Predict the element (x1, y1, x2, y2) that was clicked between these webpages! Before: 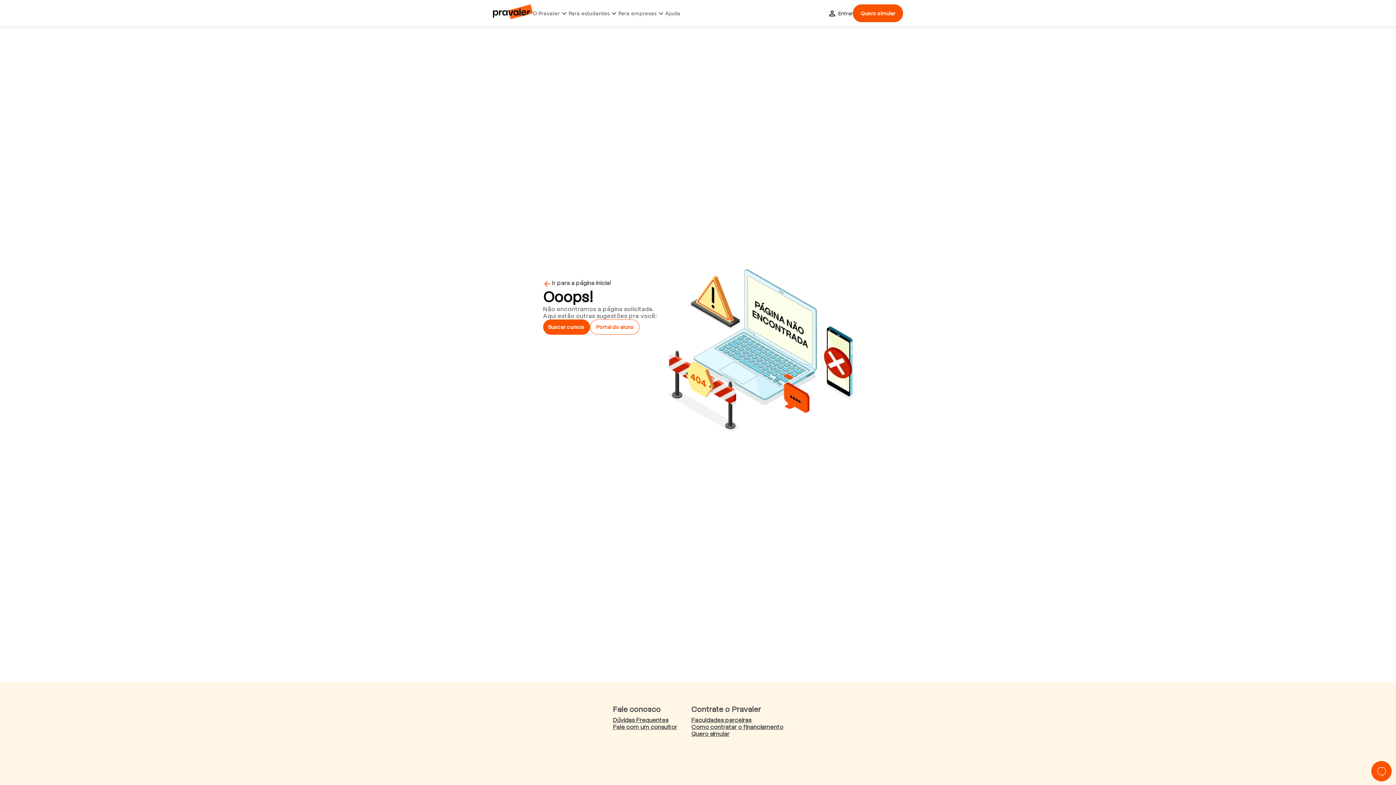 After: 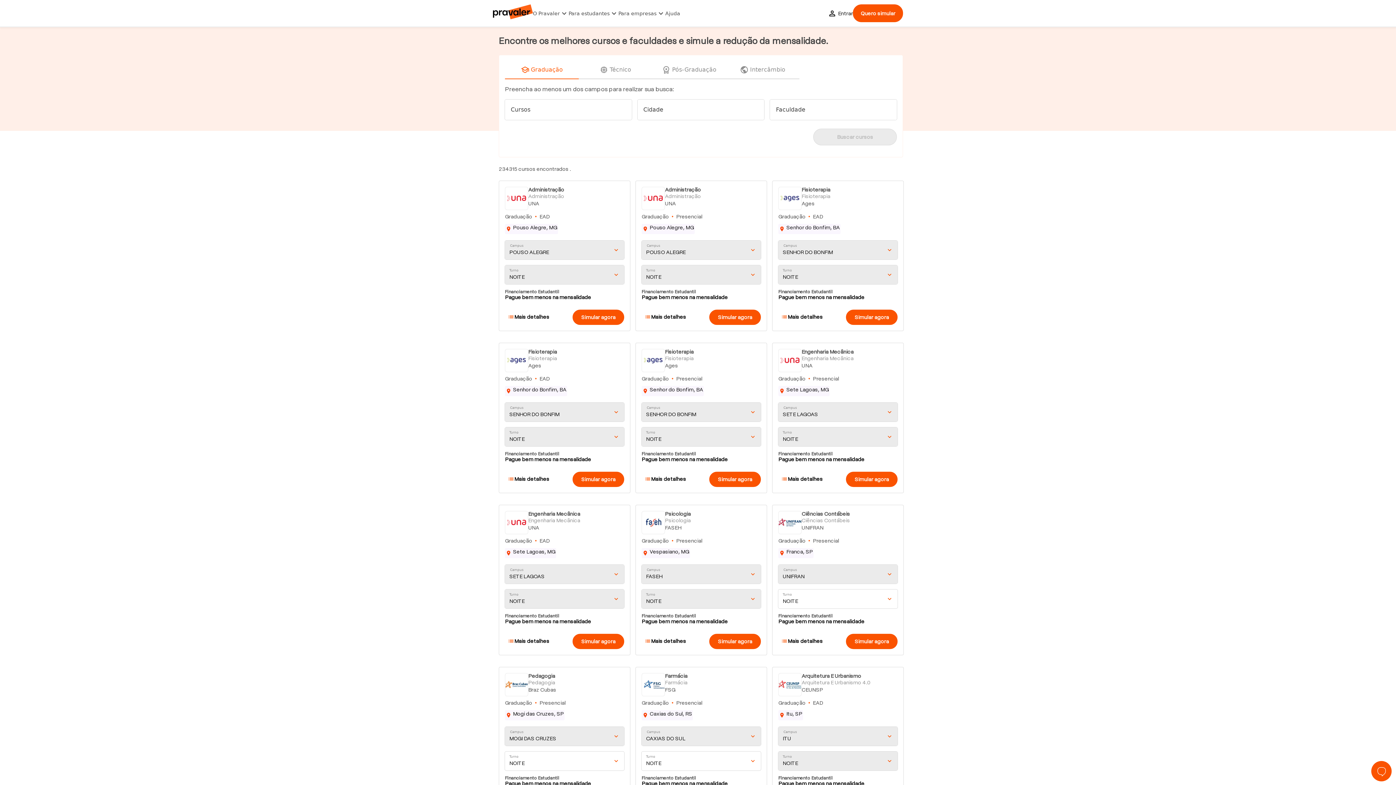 Action: label: Buscar cursos bbox: (543, 319, 590, 335)